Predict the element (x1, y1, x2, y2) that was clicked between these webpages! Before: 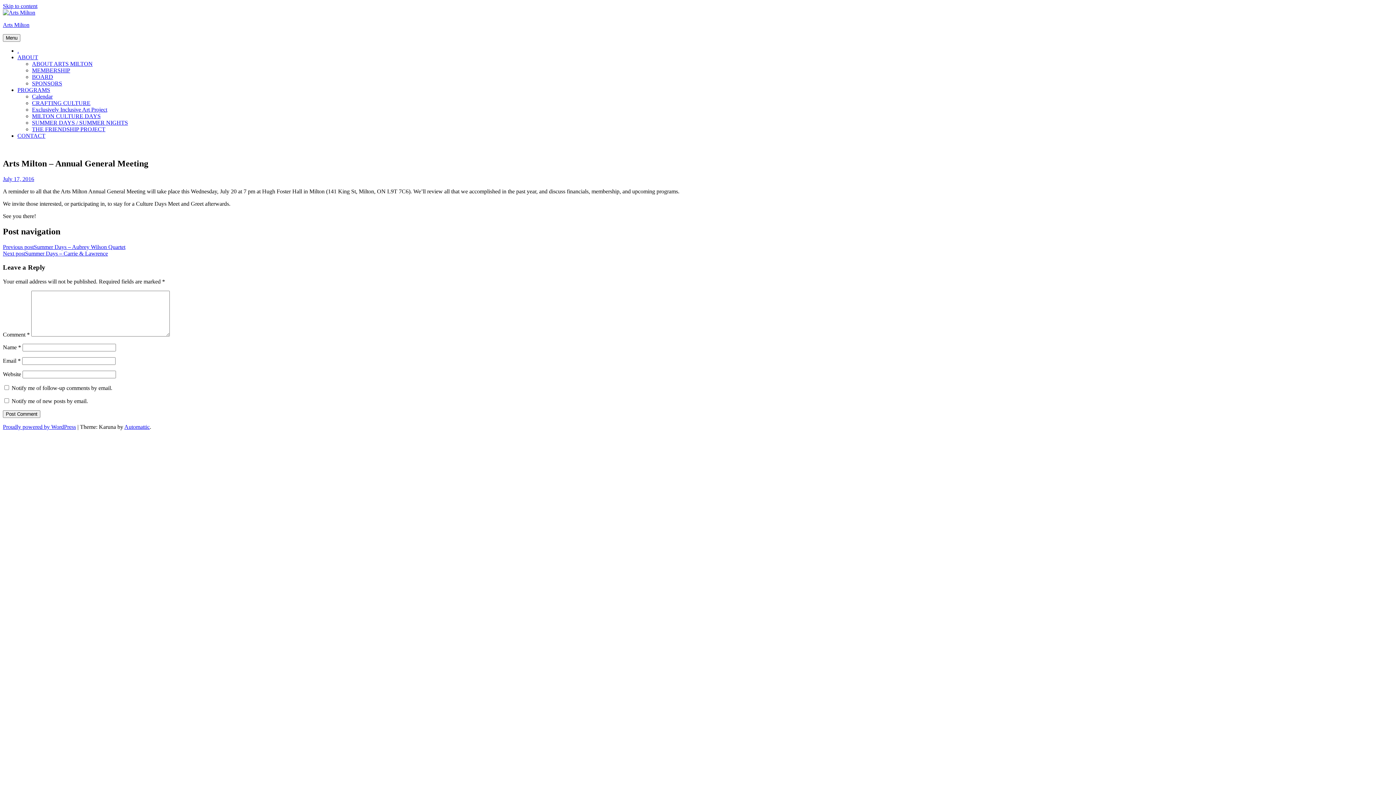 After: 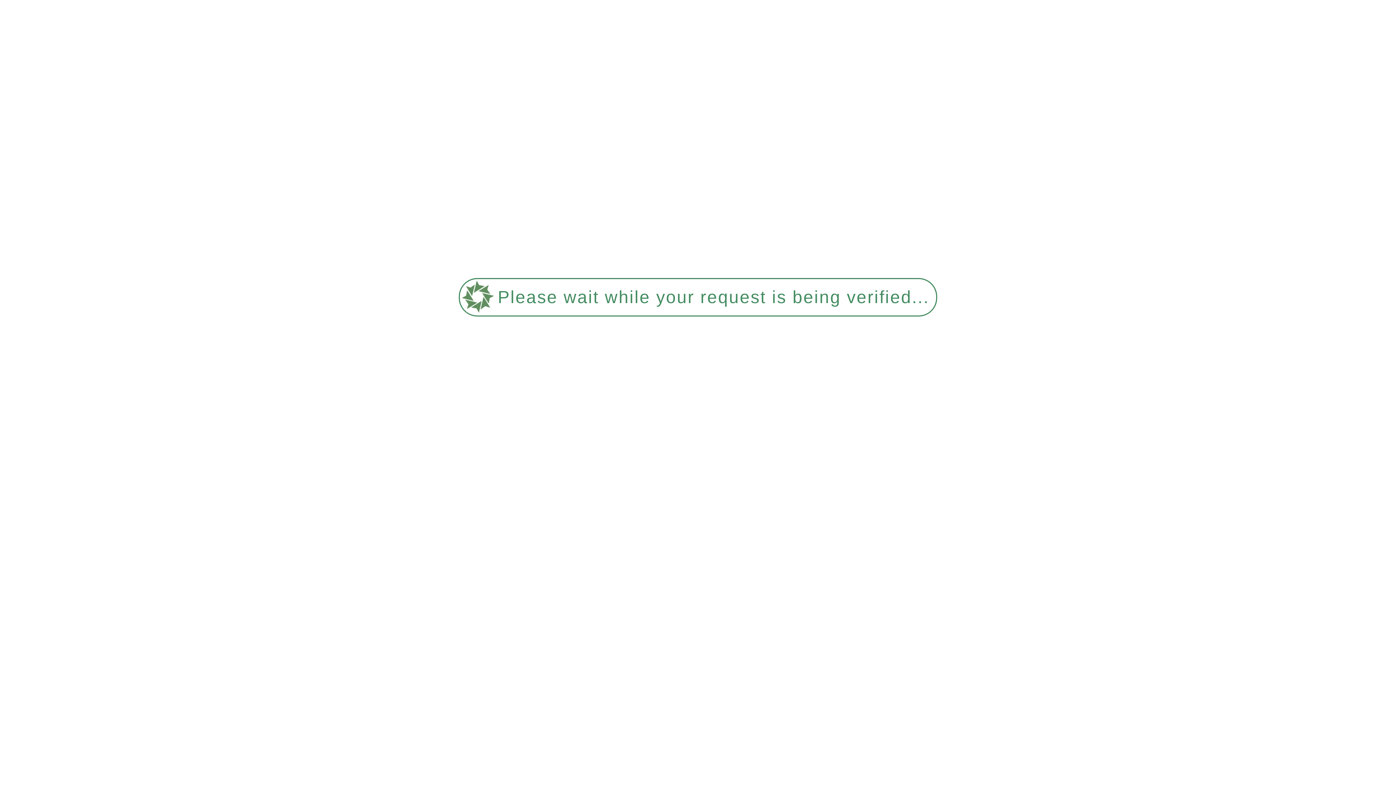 Action: label: . bbox: (17, 47, 18, 53)